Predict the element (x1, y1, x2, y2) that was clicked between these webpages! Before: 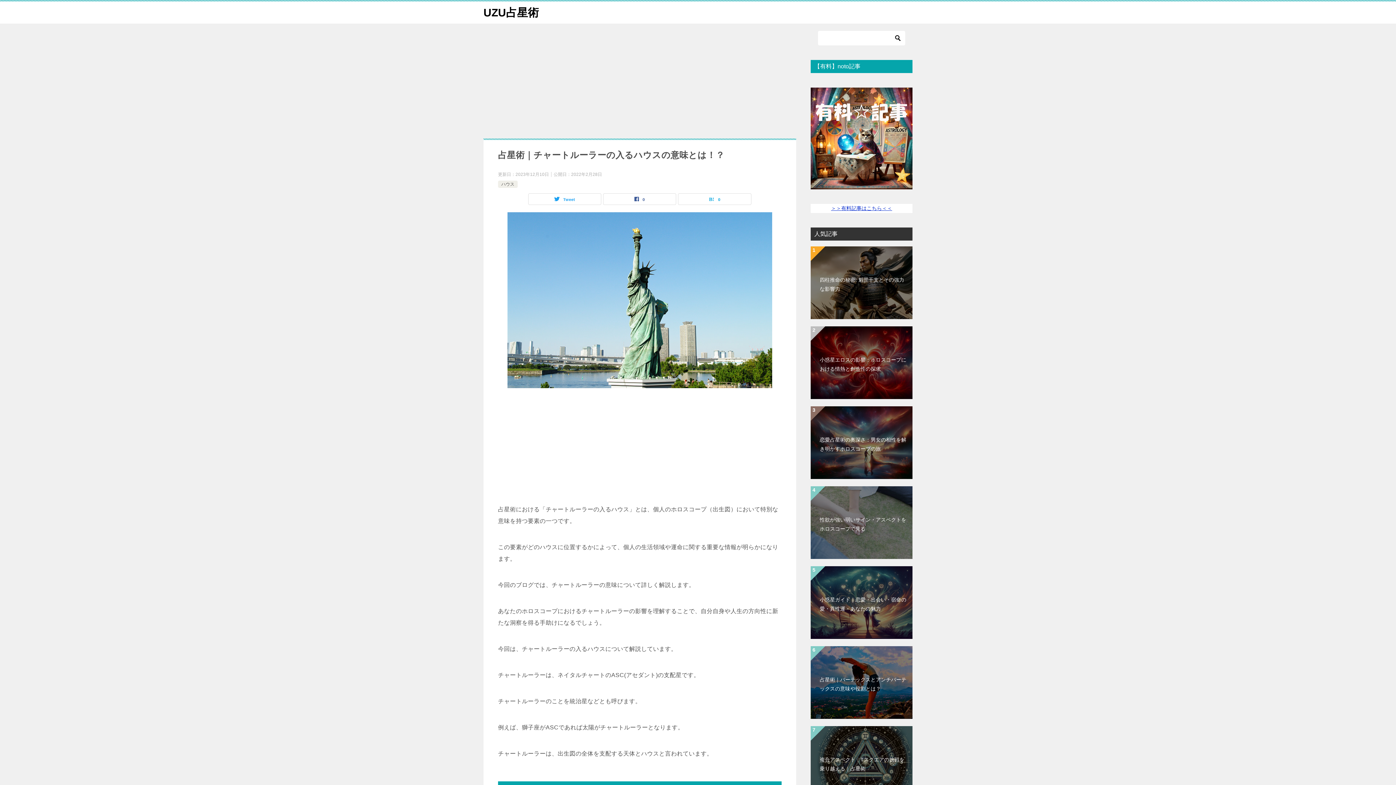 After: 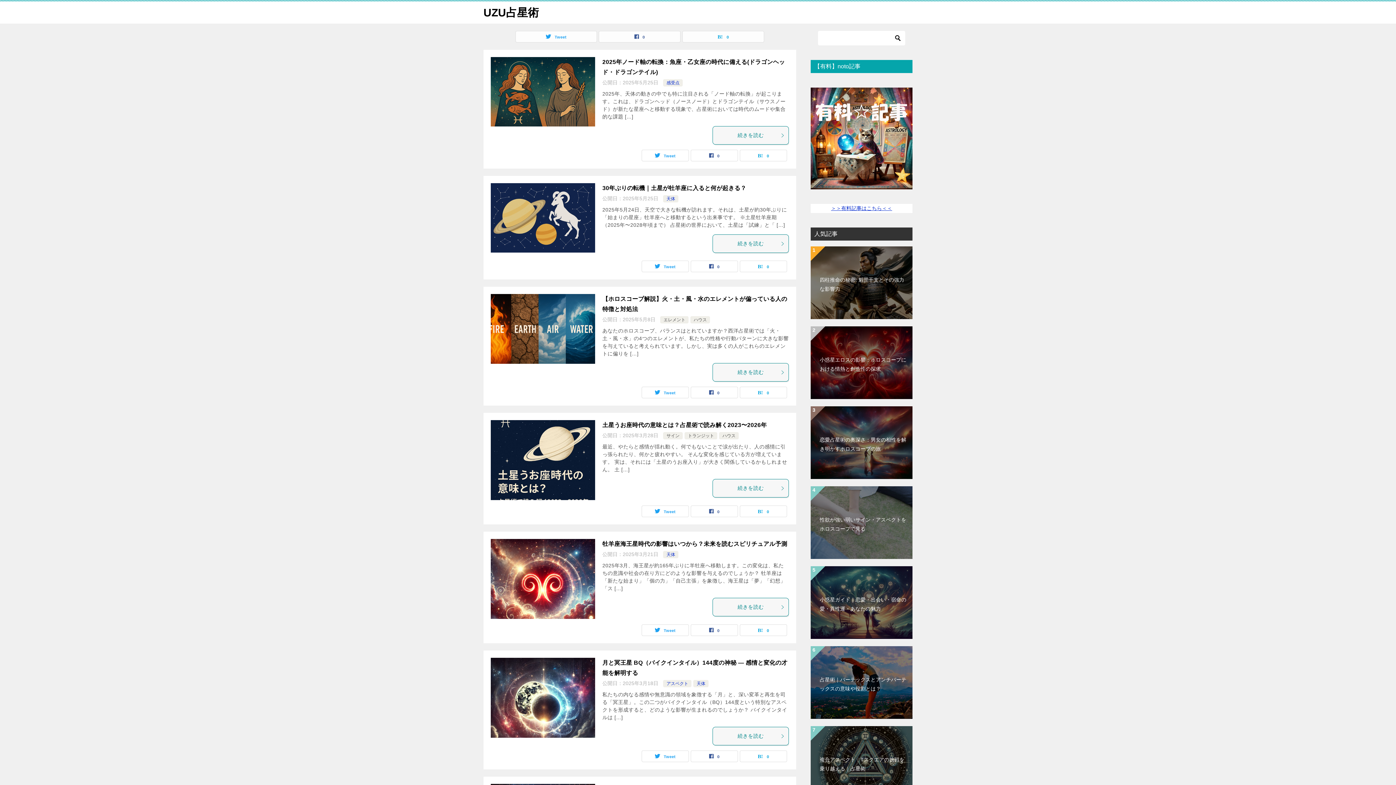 Action: label: UZU占星術 bbox: (483, 6, 538, 18)